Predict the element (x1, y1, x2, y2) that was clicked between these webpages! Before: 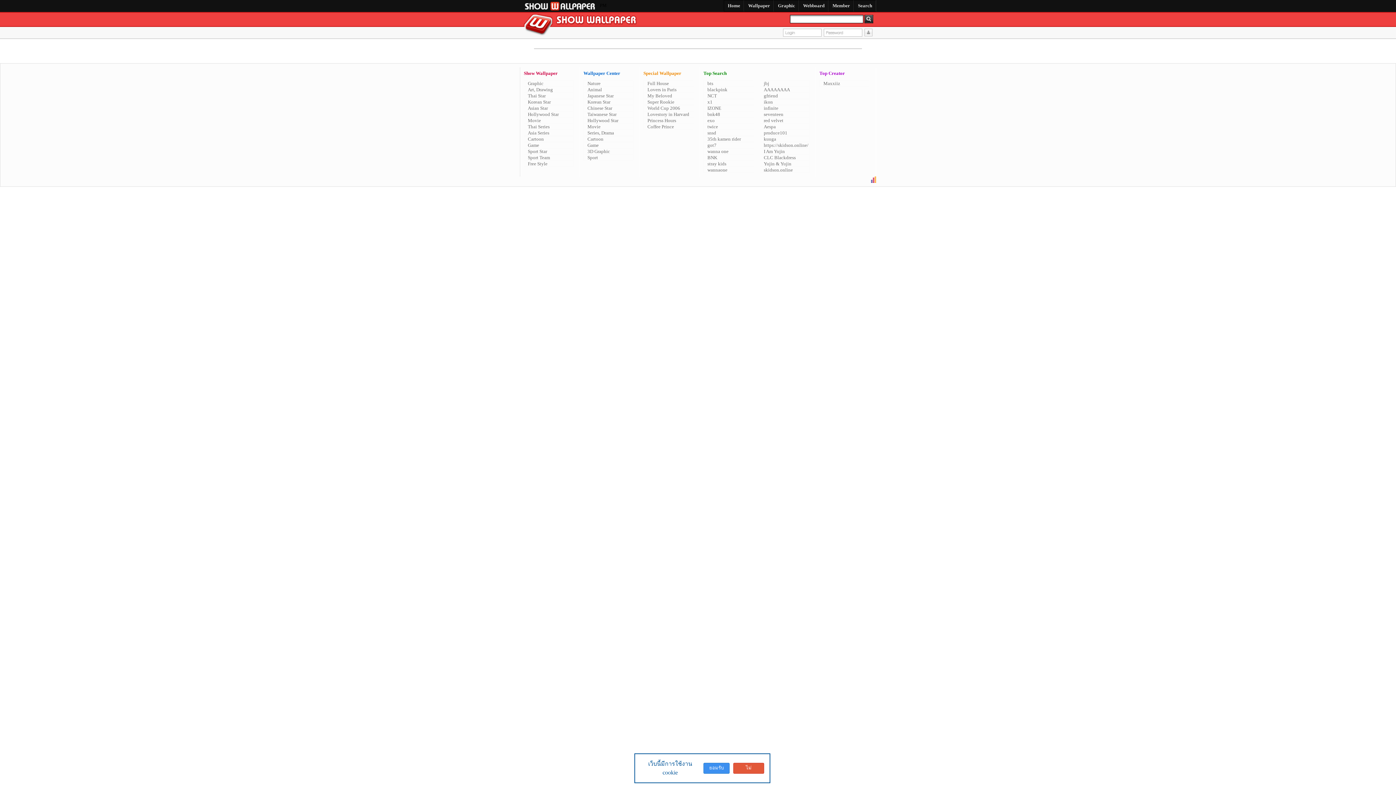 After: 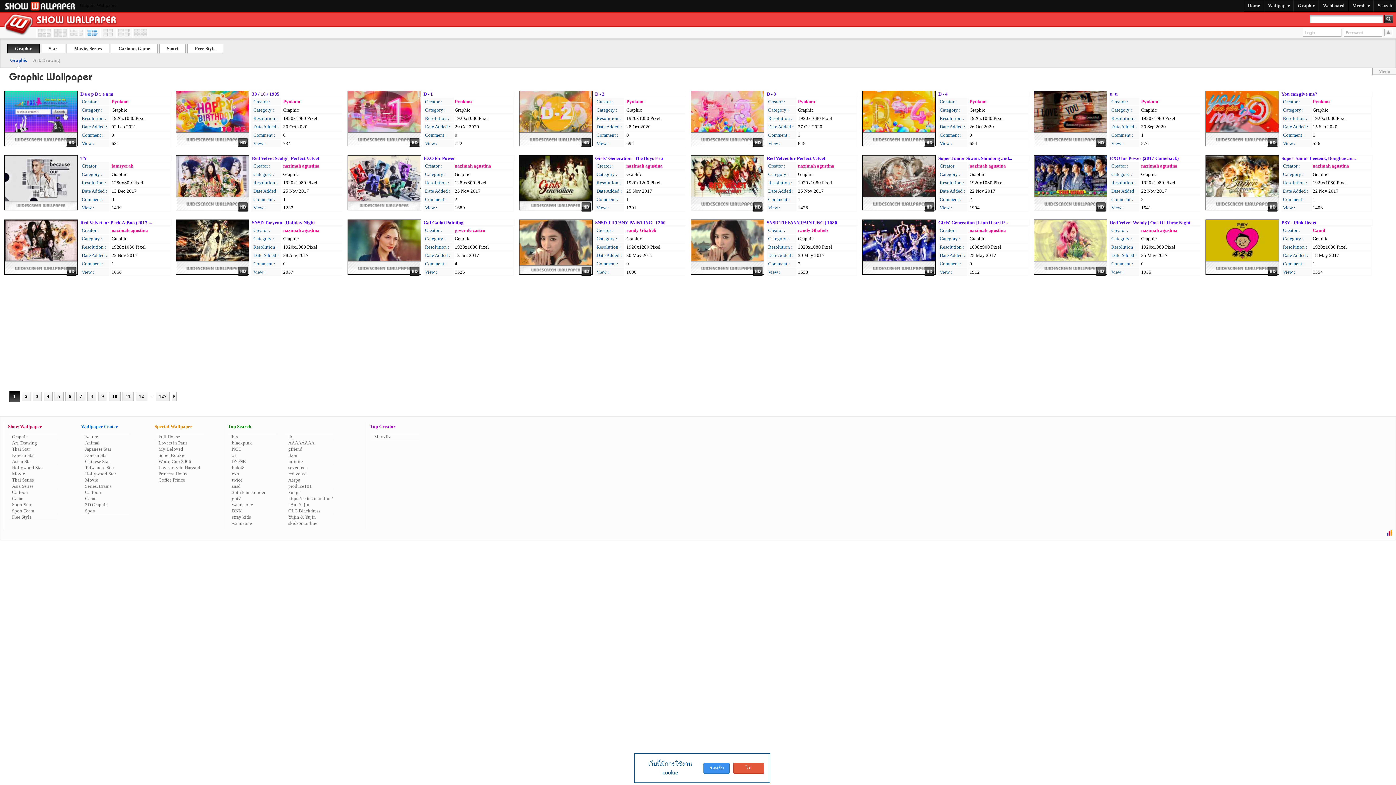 Action: label: Graphic bbox: (524, 80, 573, 86)